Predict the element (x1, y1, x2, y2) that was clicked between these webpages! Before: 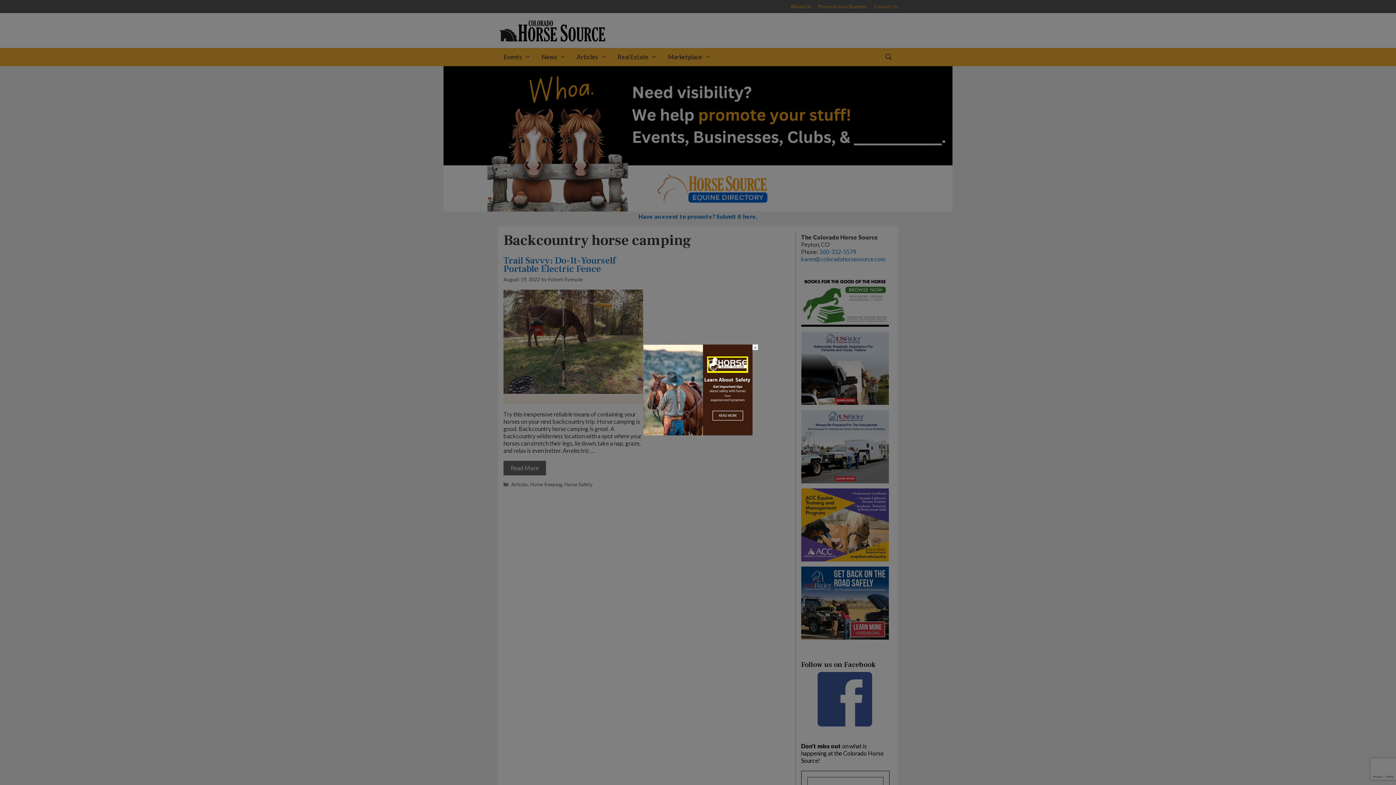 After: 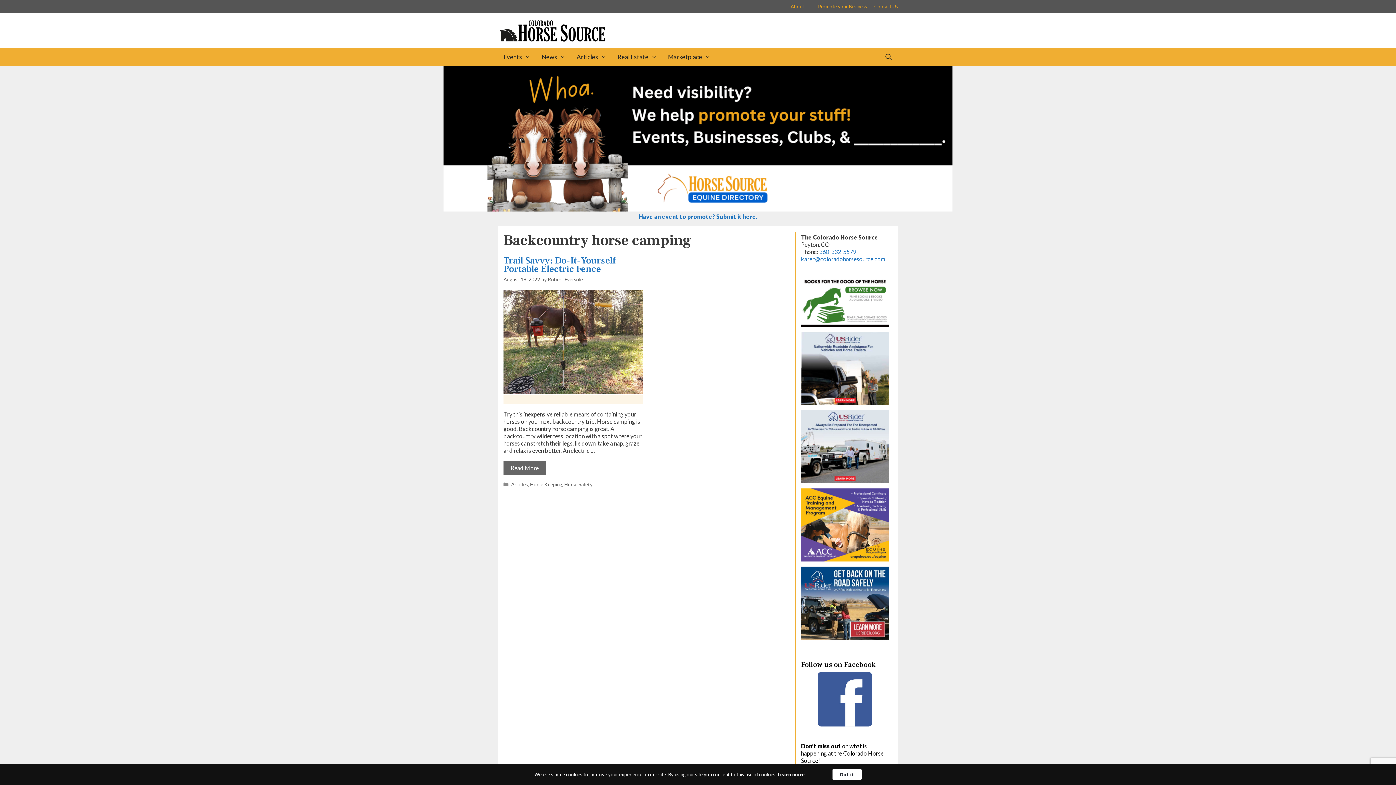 Action: label: × bbox: (752, 344, 758, 350)